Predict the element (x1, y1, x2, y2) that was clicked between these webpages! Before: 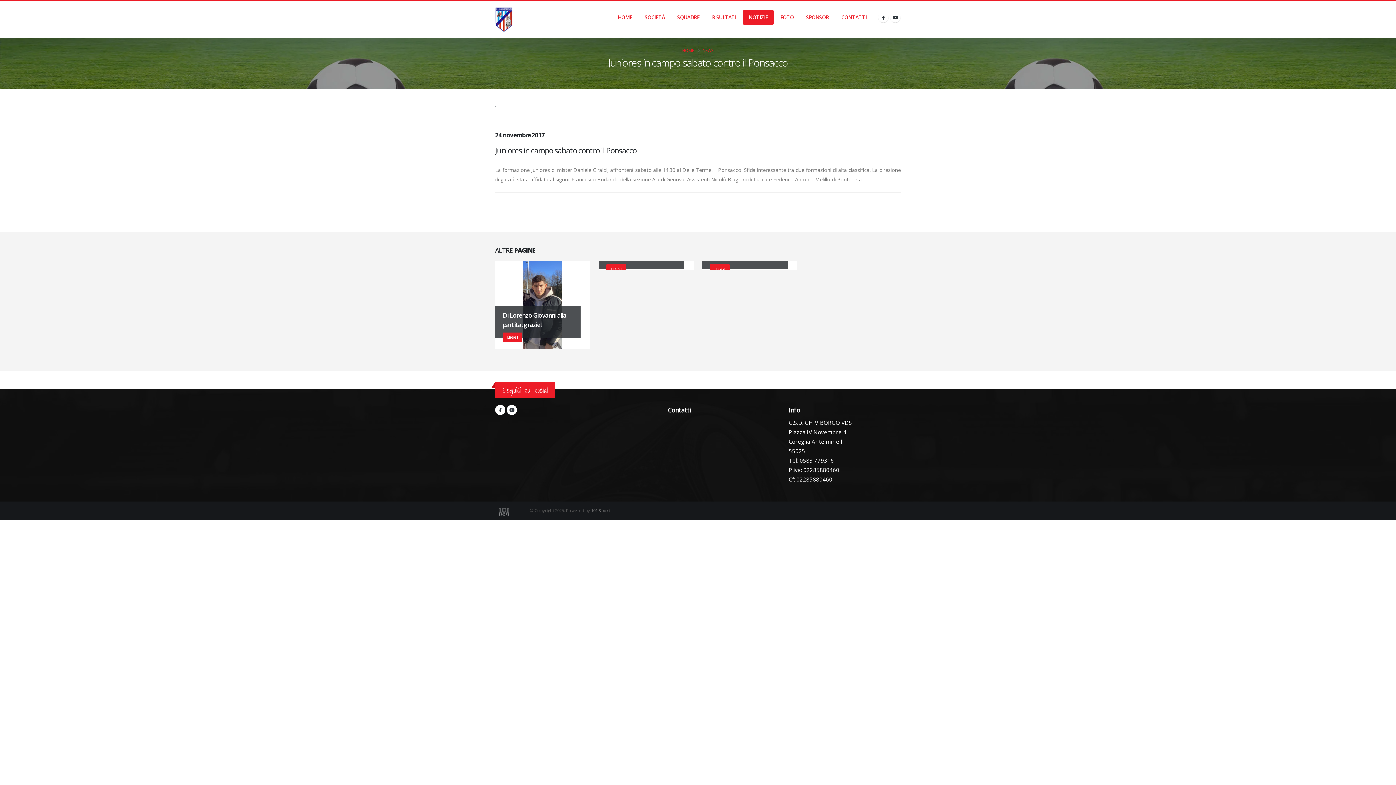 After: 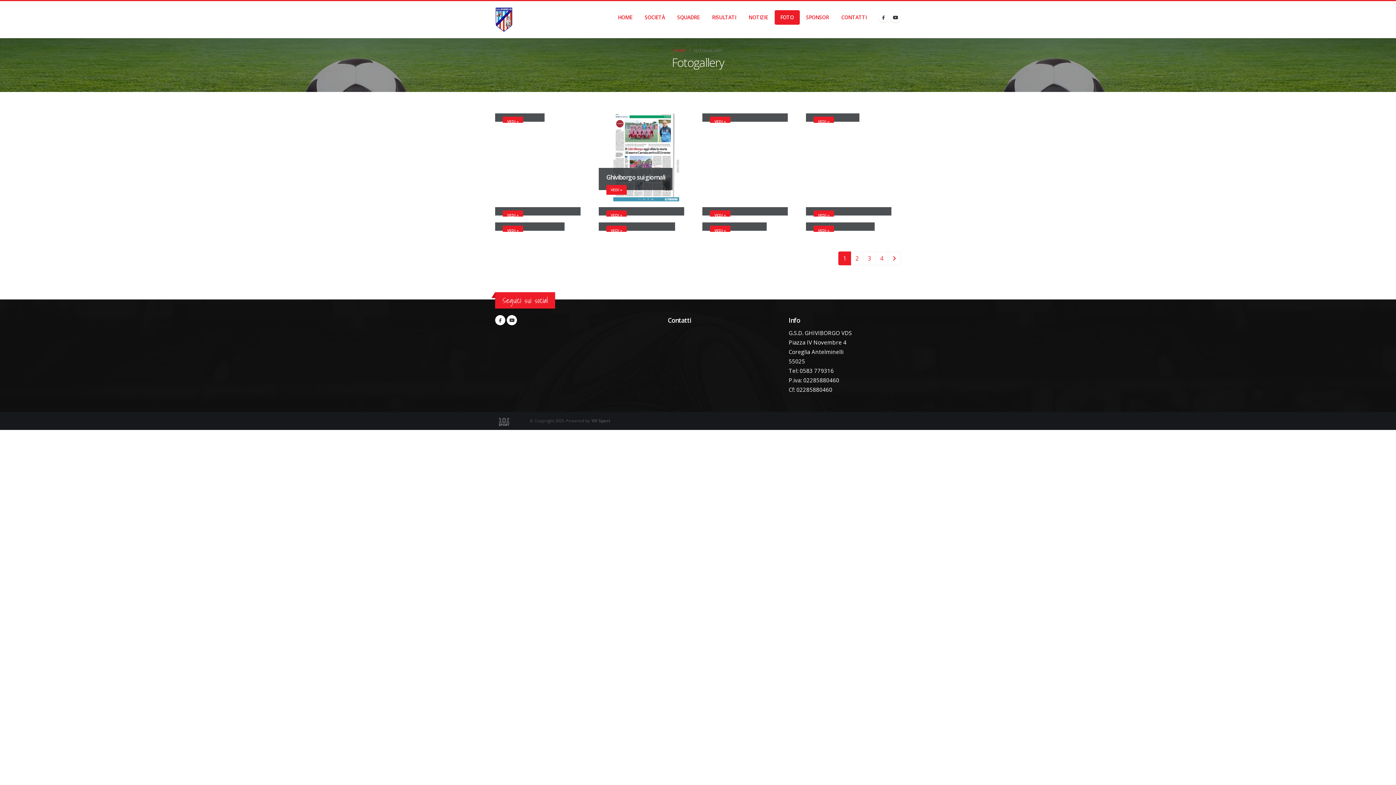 Action: bbox: (774, 10, 799, 24) label: FOTO